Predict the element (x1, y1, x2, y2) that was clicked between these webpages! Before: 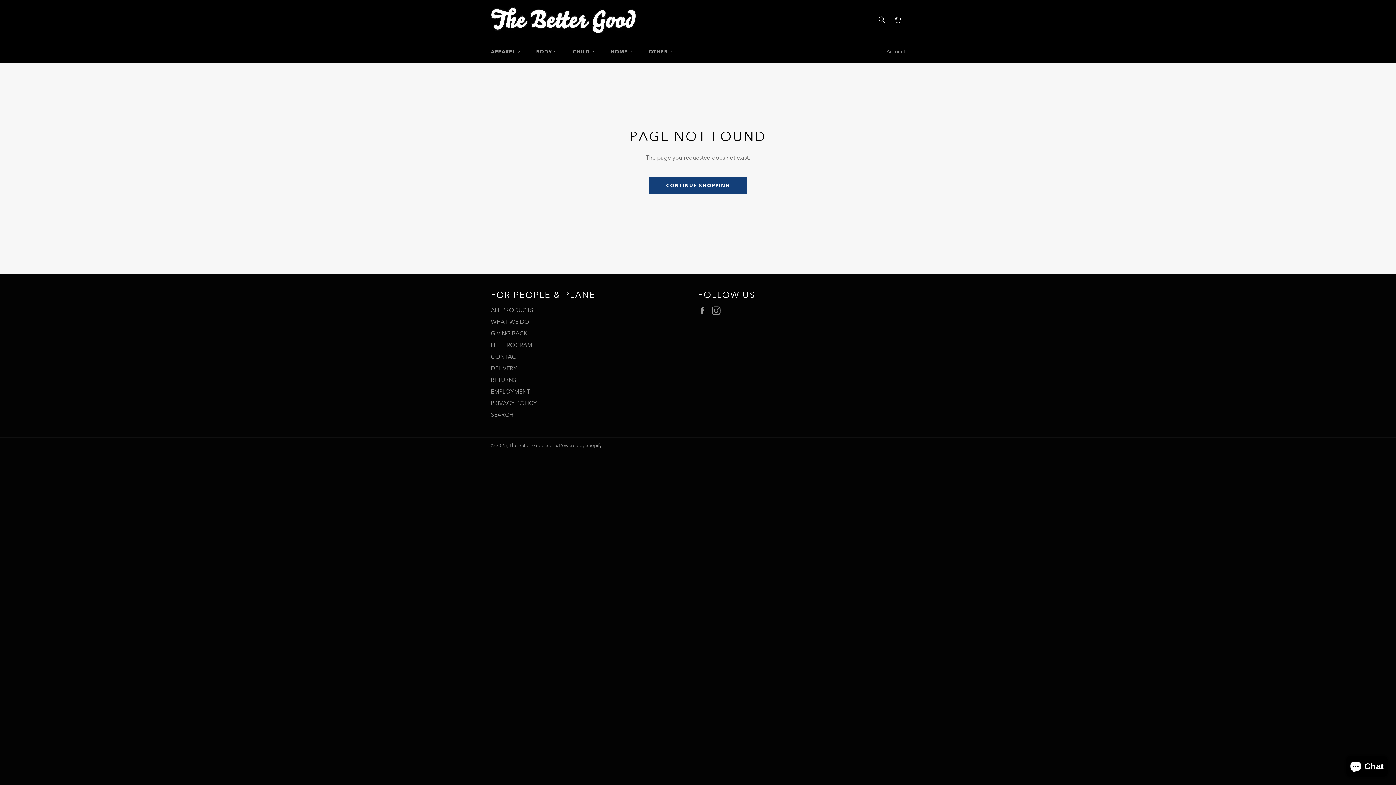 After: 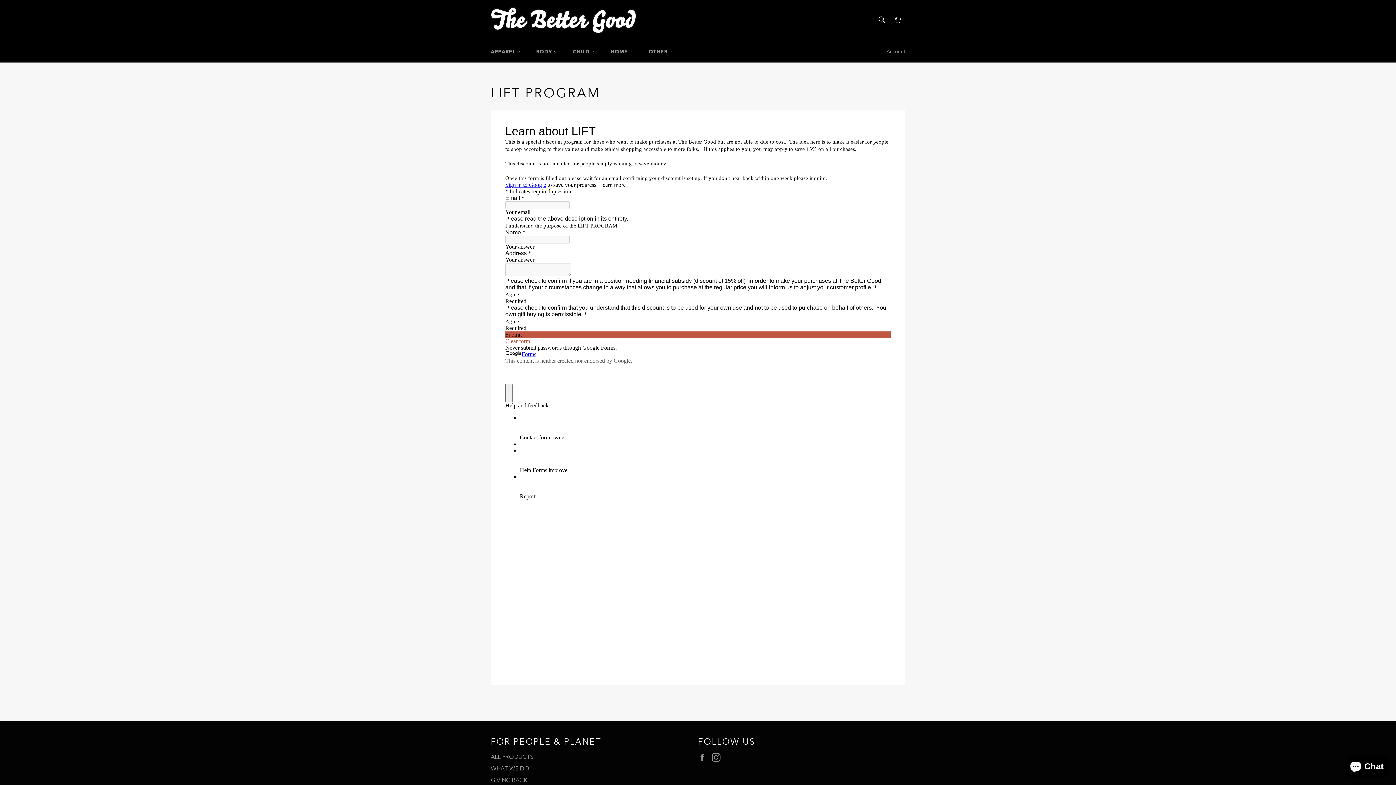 Action: label: LIFT PROGRAM bbox: (490, 341, 532, 348)